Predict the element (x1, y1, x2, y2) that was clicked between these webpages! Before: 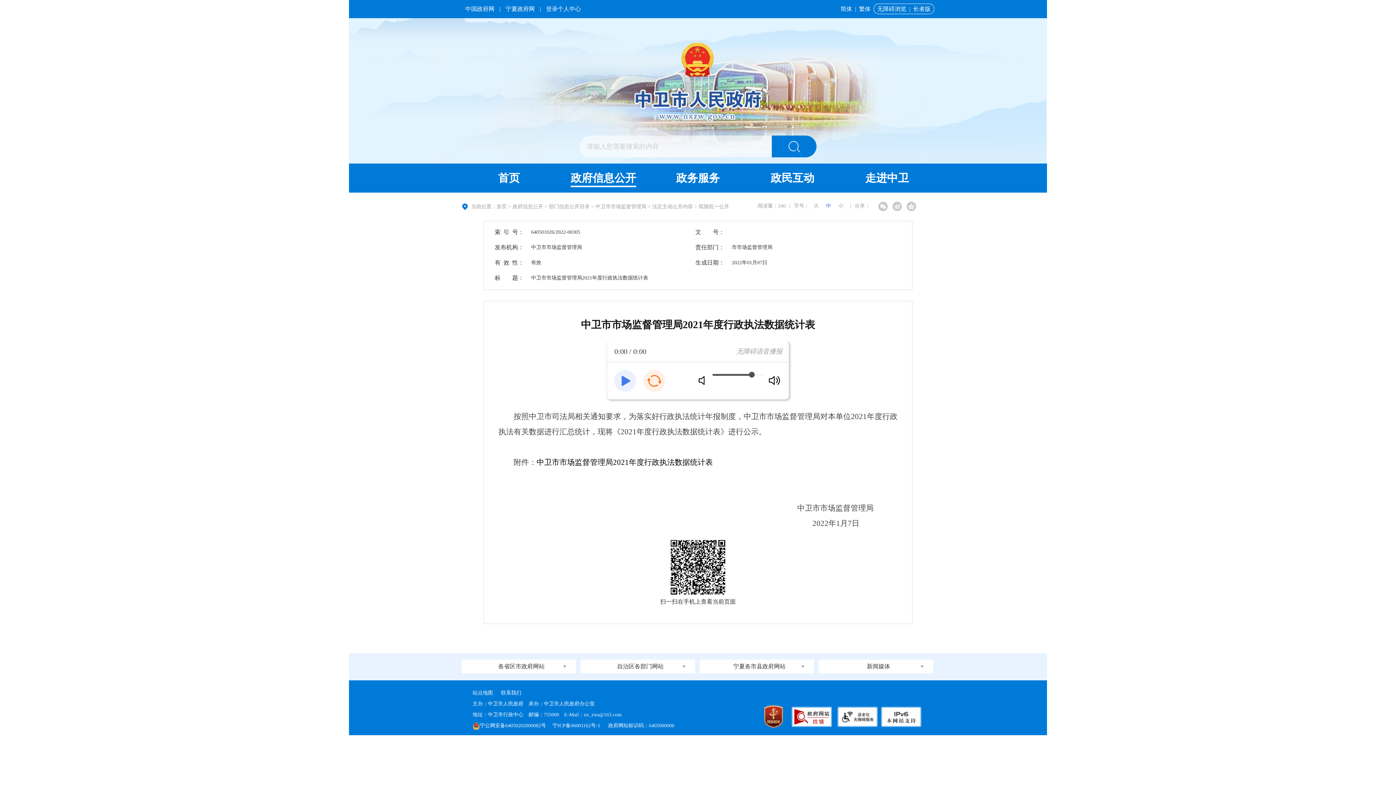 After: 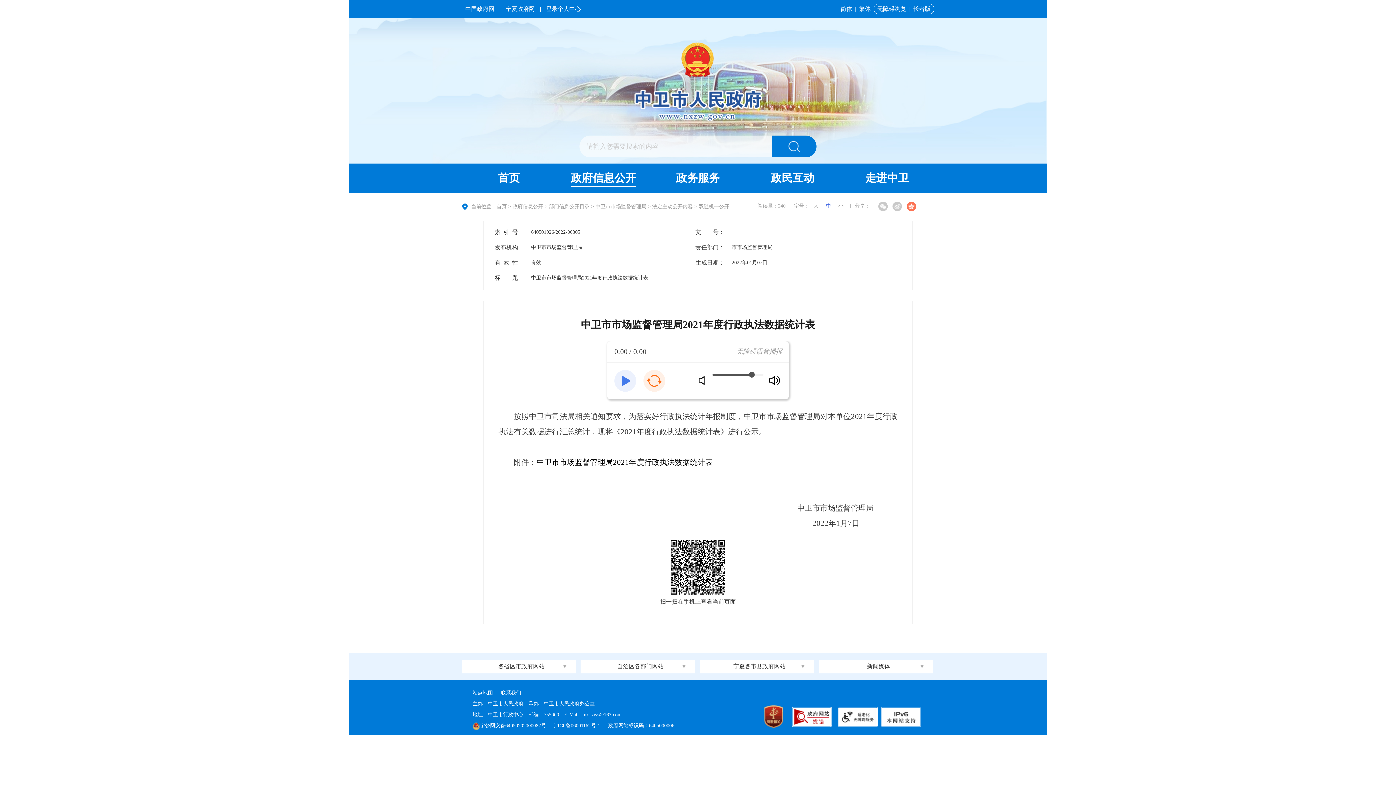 Action: bbox: (906, 201, 916, 211)